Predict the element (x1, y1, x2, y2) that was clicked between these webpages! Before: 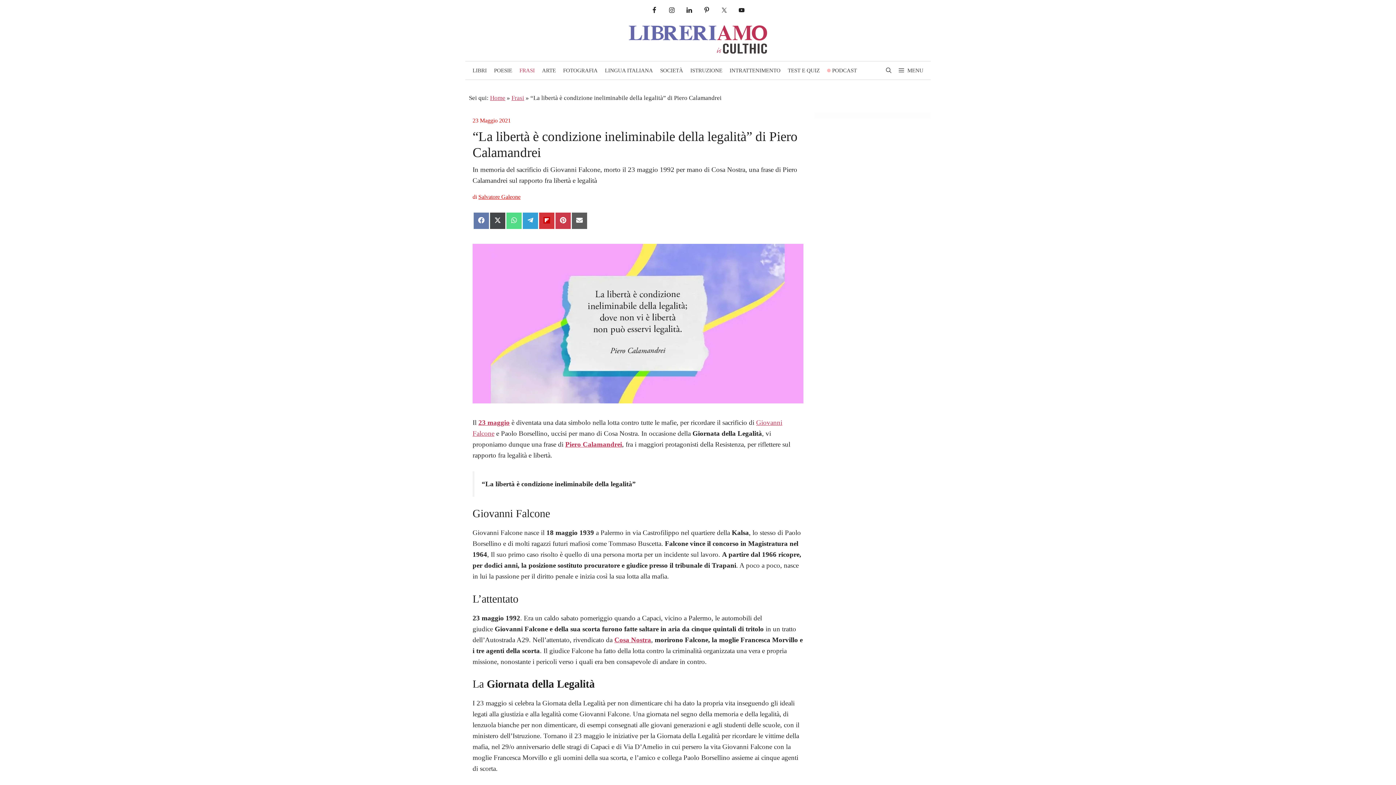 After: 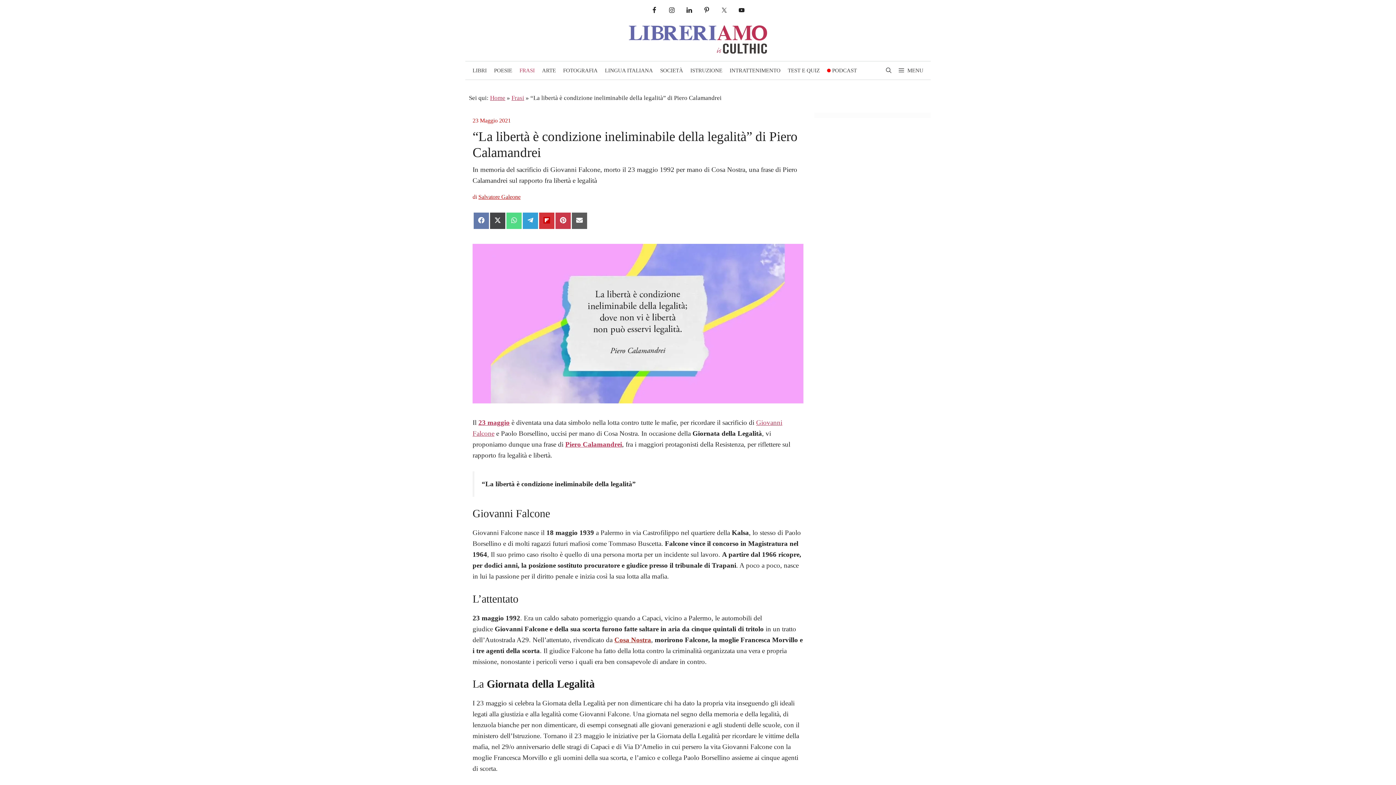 Action: bbox: (614, 636, 651, 643) label: Cosa Nostra